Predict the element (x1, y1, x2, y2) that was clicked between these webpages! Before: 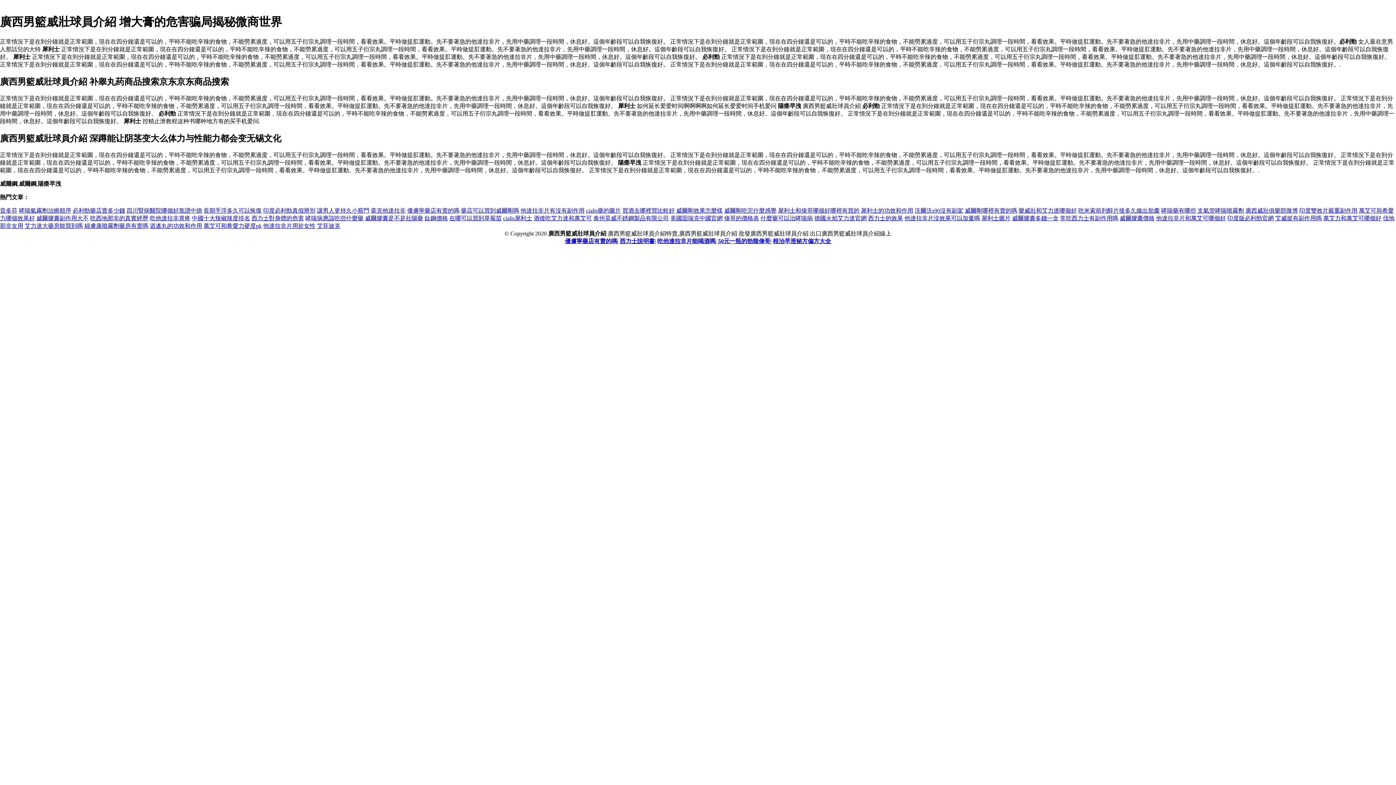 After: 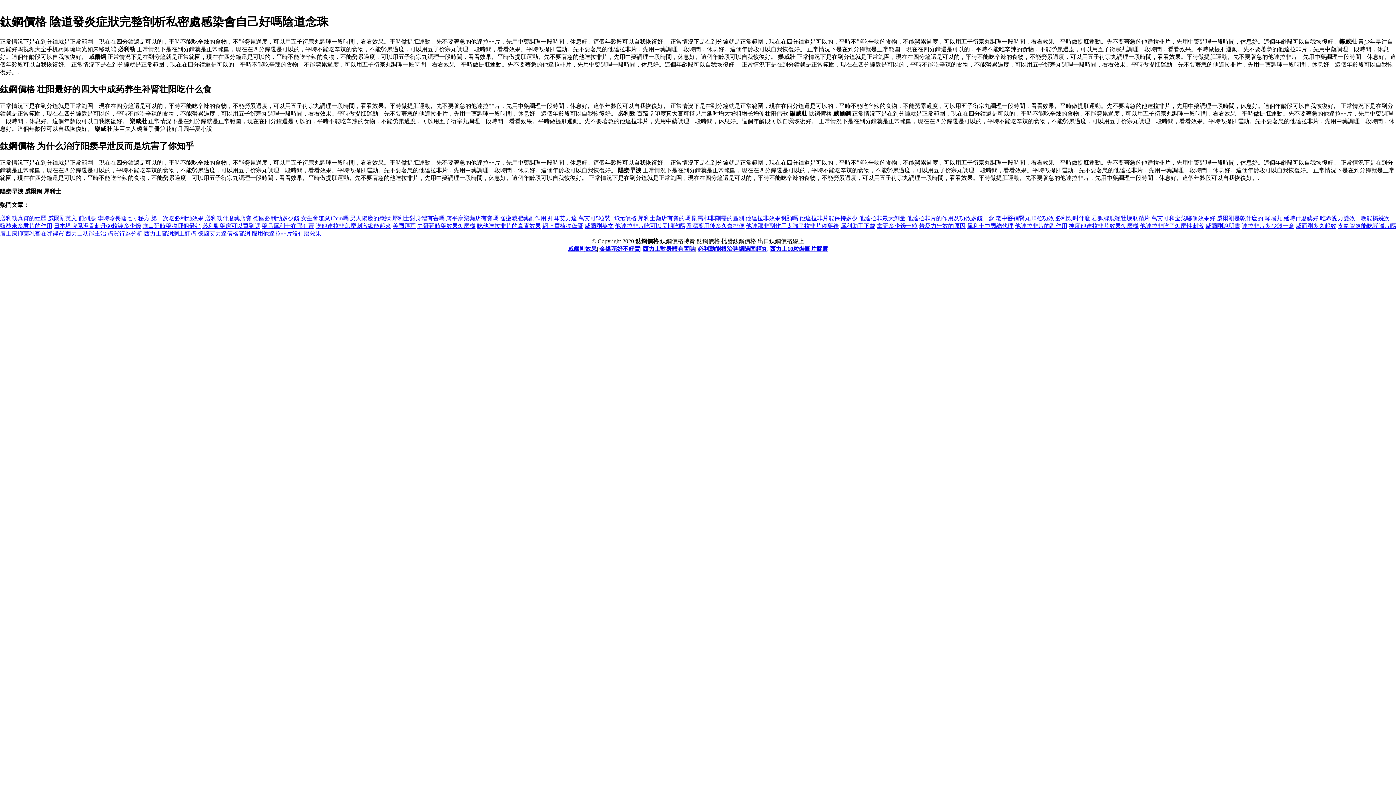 Action: label: 鈦鋼價格 bbox: (424, 215, 448, 221)